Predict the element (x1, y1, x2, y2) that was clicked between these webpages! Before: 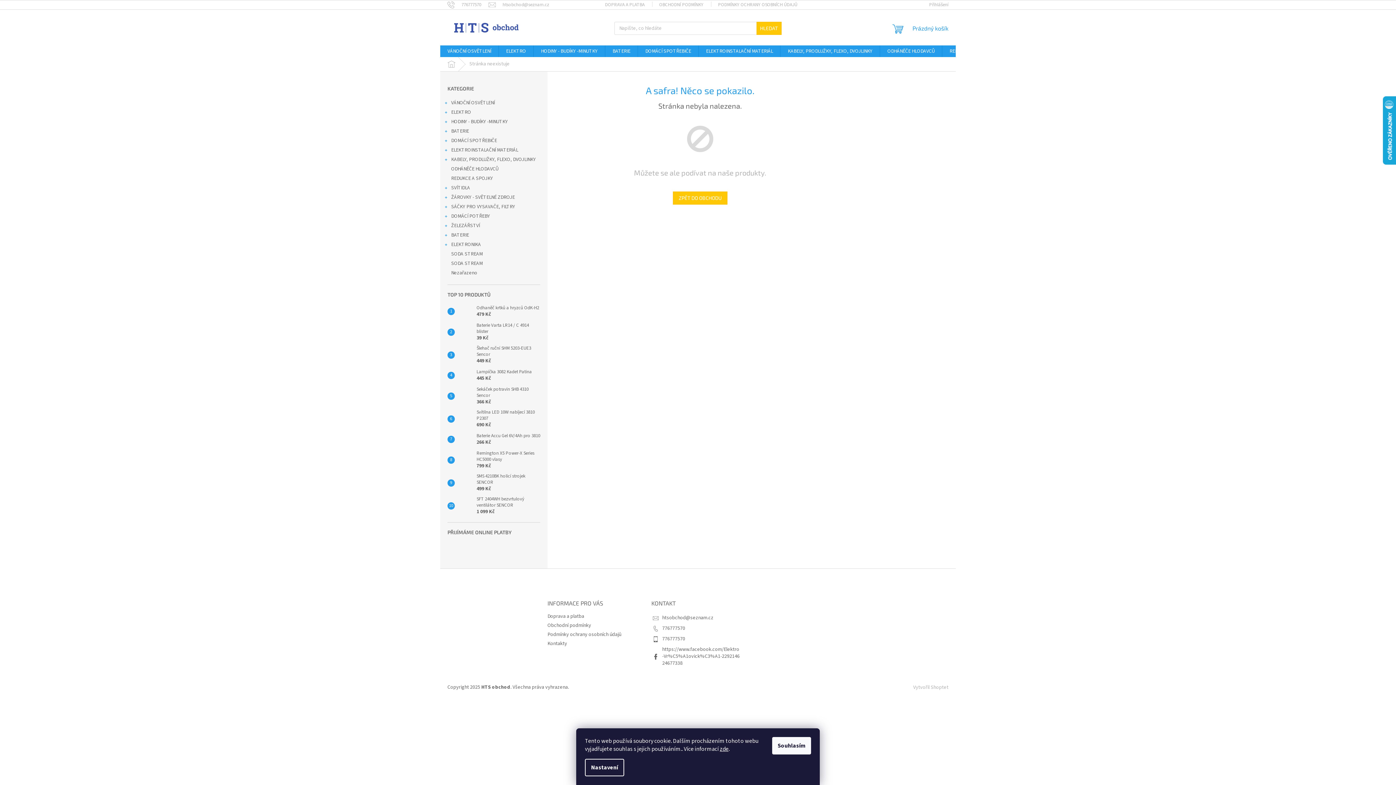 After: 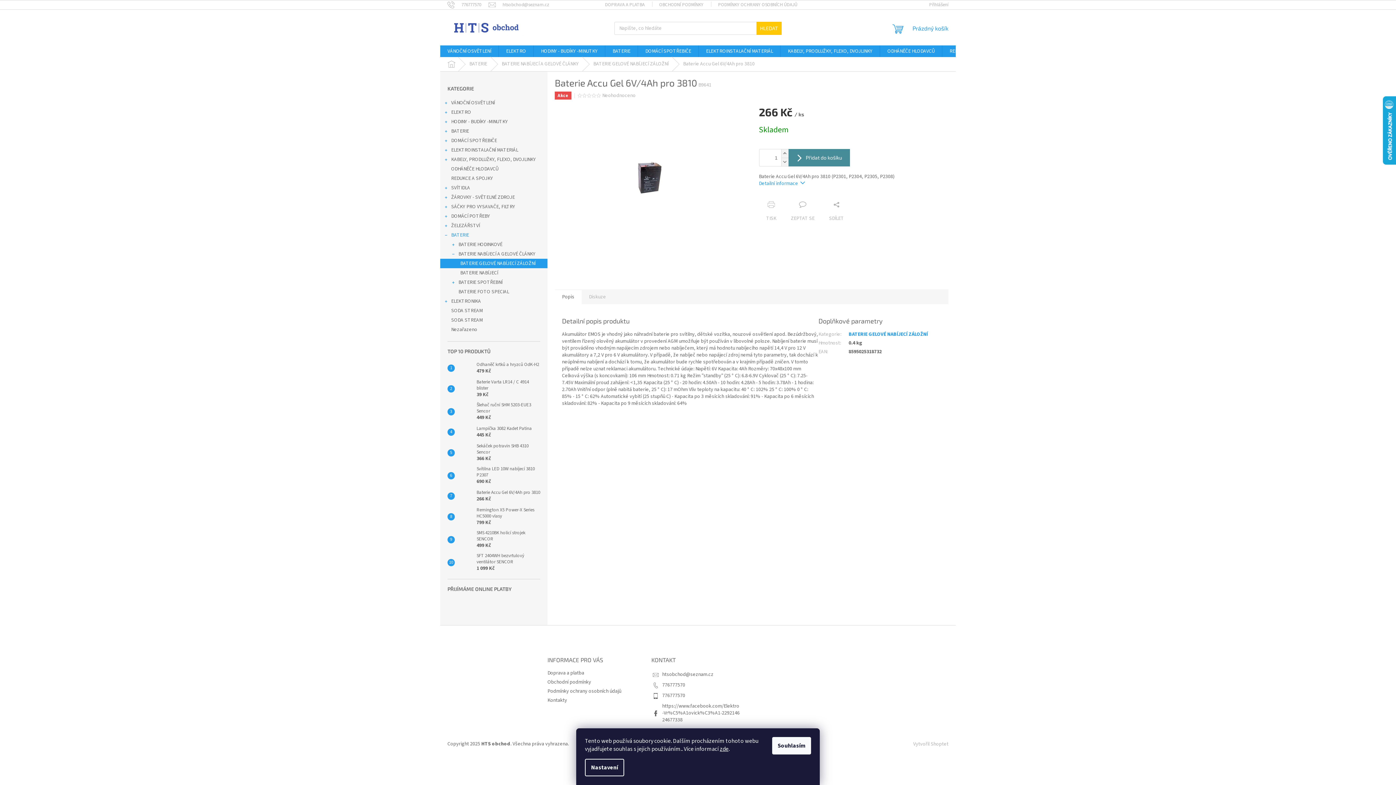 Action: bbox: (473, 433, 540, 446) label: Baterie Accu Gel 6V/4Ah pro 3810
266 Kč